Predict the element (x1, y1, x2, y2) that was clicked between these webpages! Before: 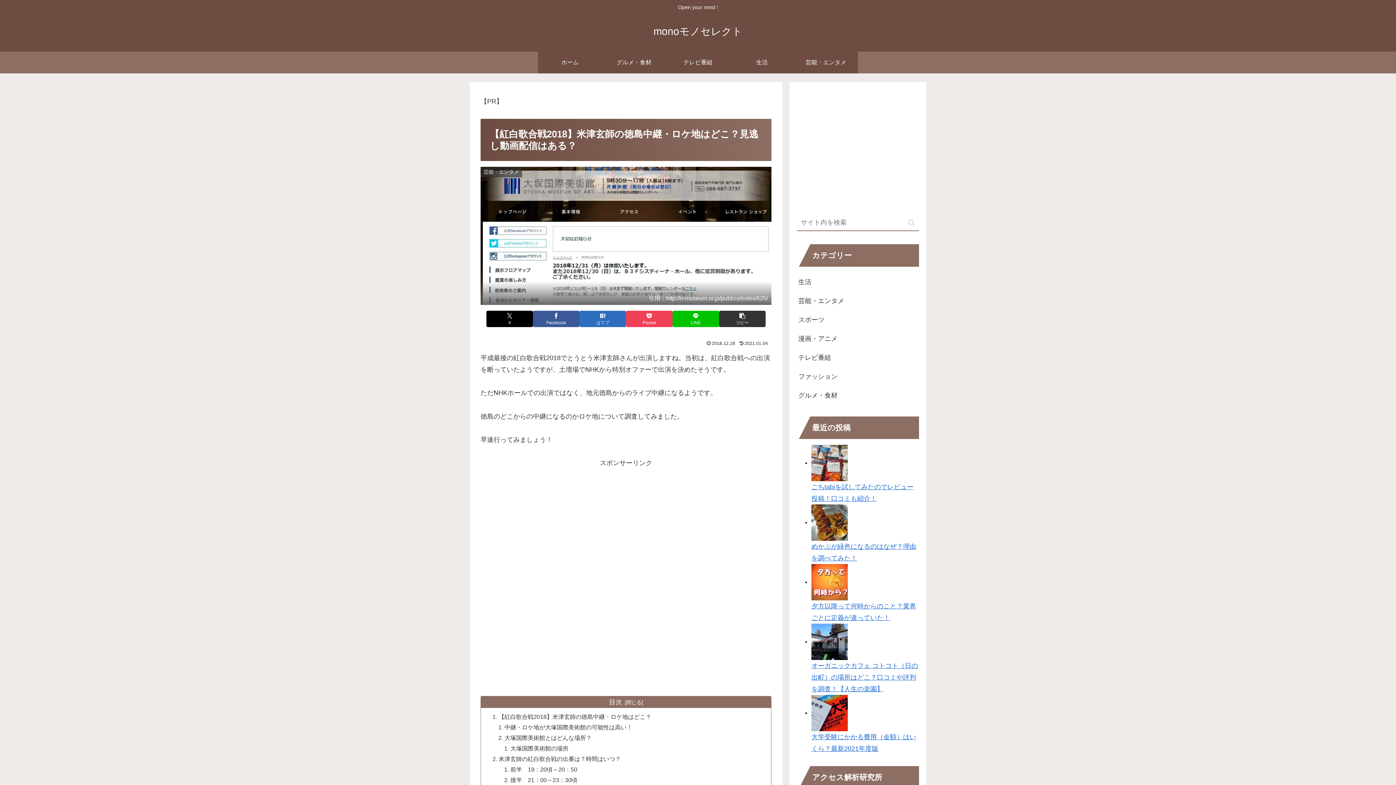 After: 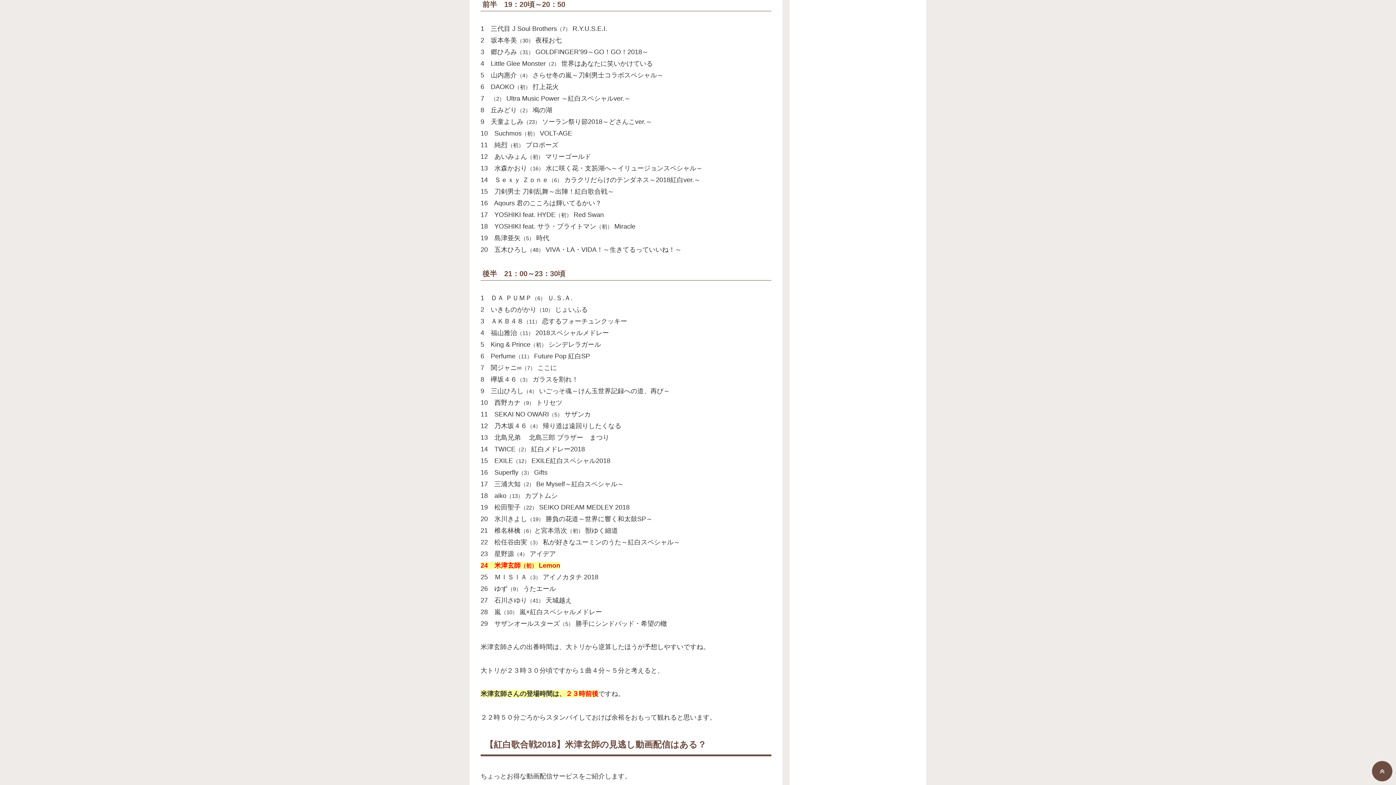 Action: bbox: (510, 766, 577, 772) label: 前半　19：20頃～20：50